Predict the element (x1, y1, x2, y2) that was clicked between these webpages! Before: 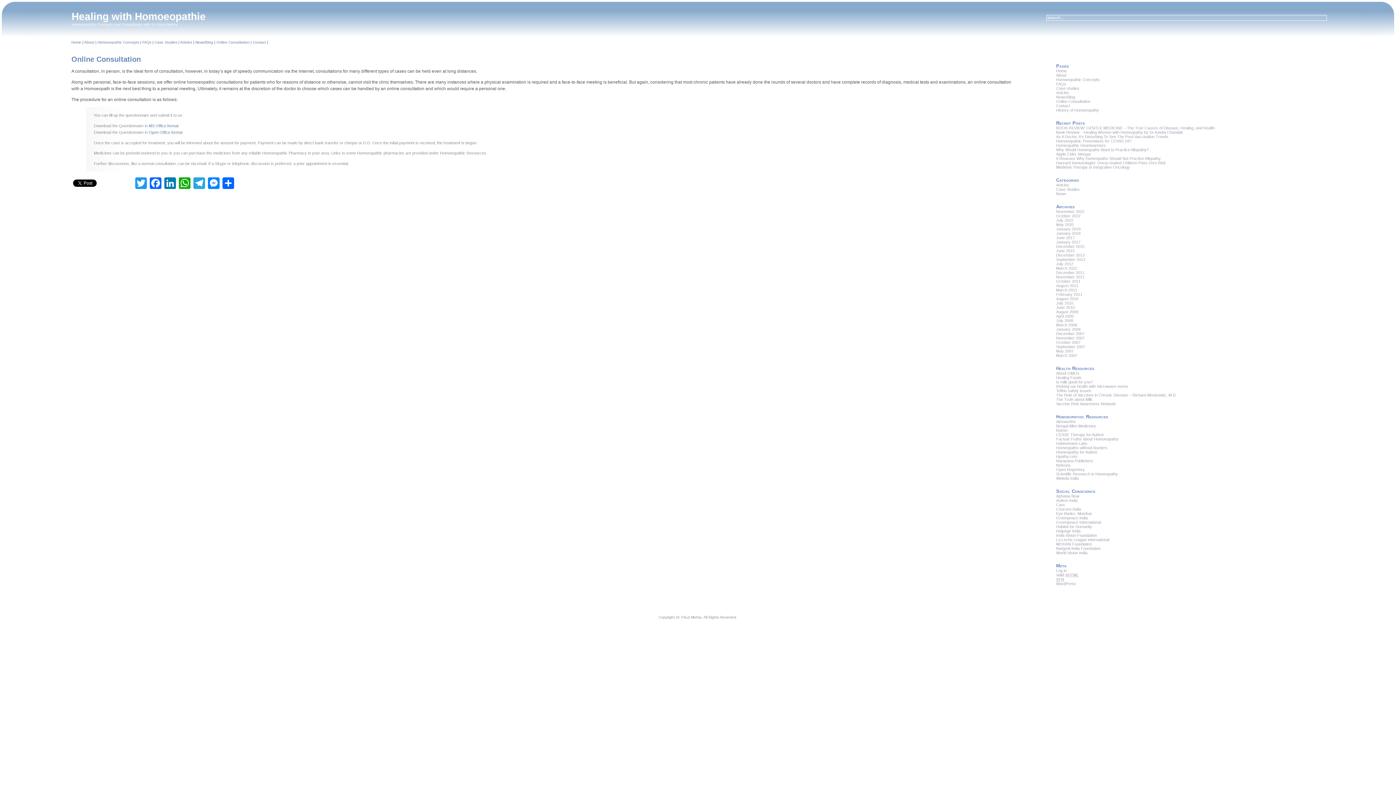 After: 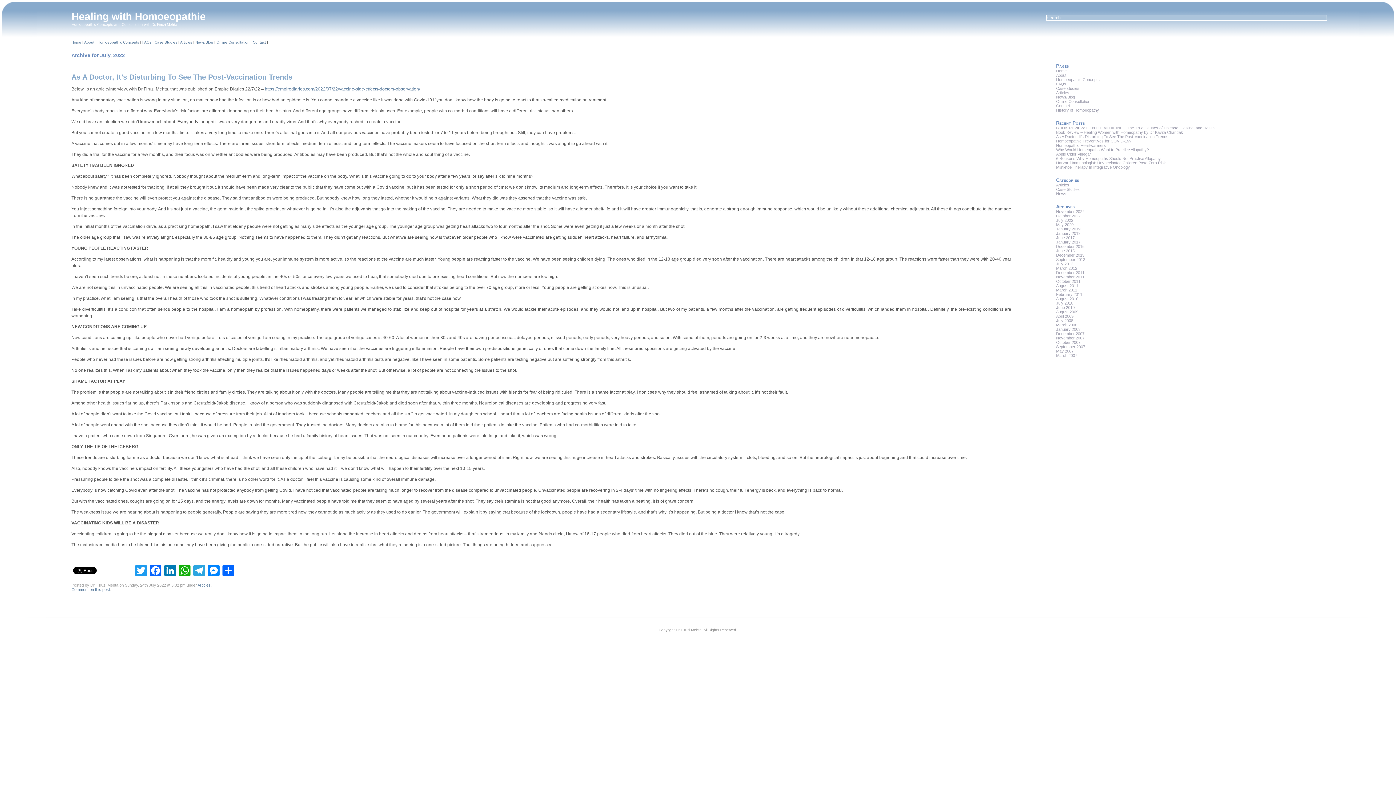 Action: label: July 2022 bbox: (1056, 218, 1073, 222)